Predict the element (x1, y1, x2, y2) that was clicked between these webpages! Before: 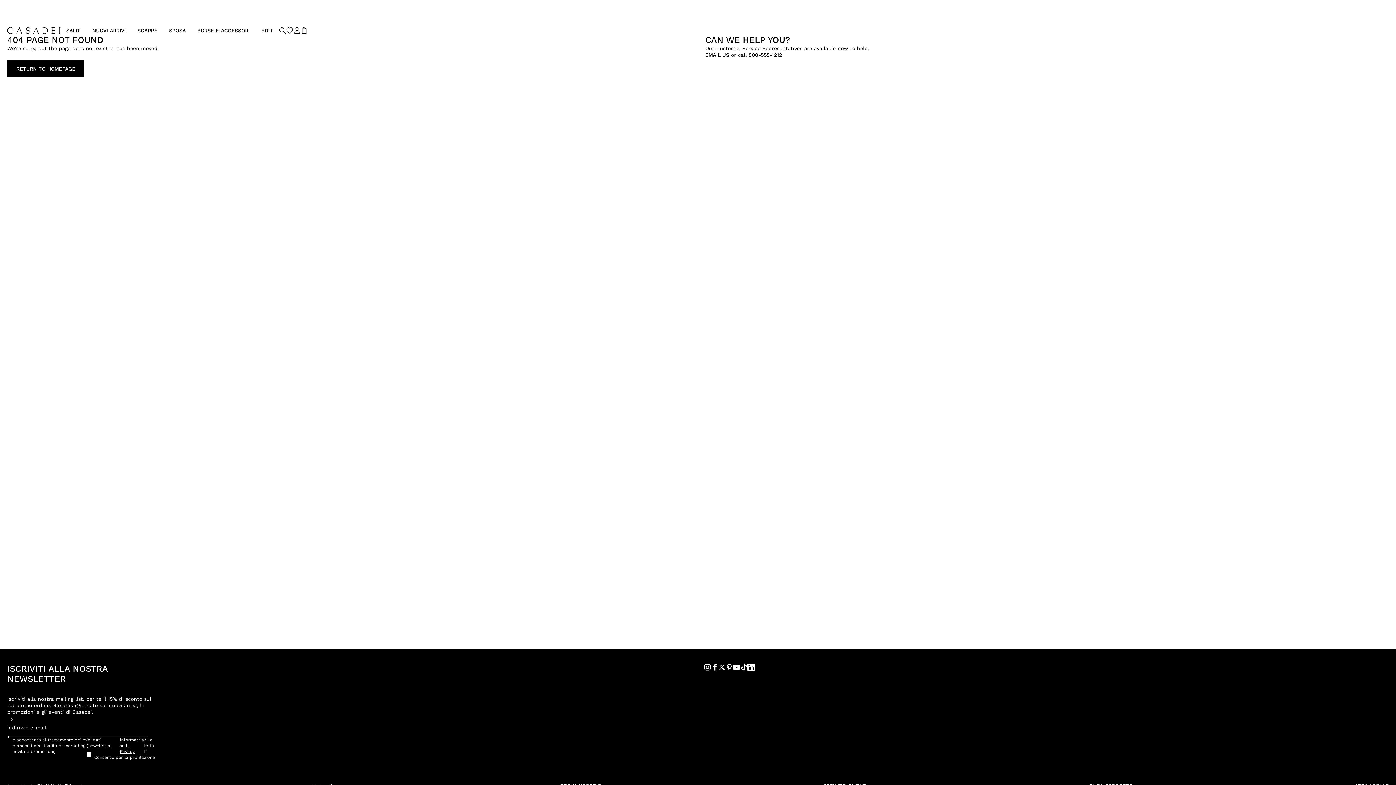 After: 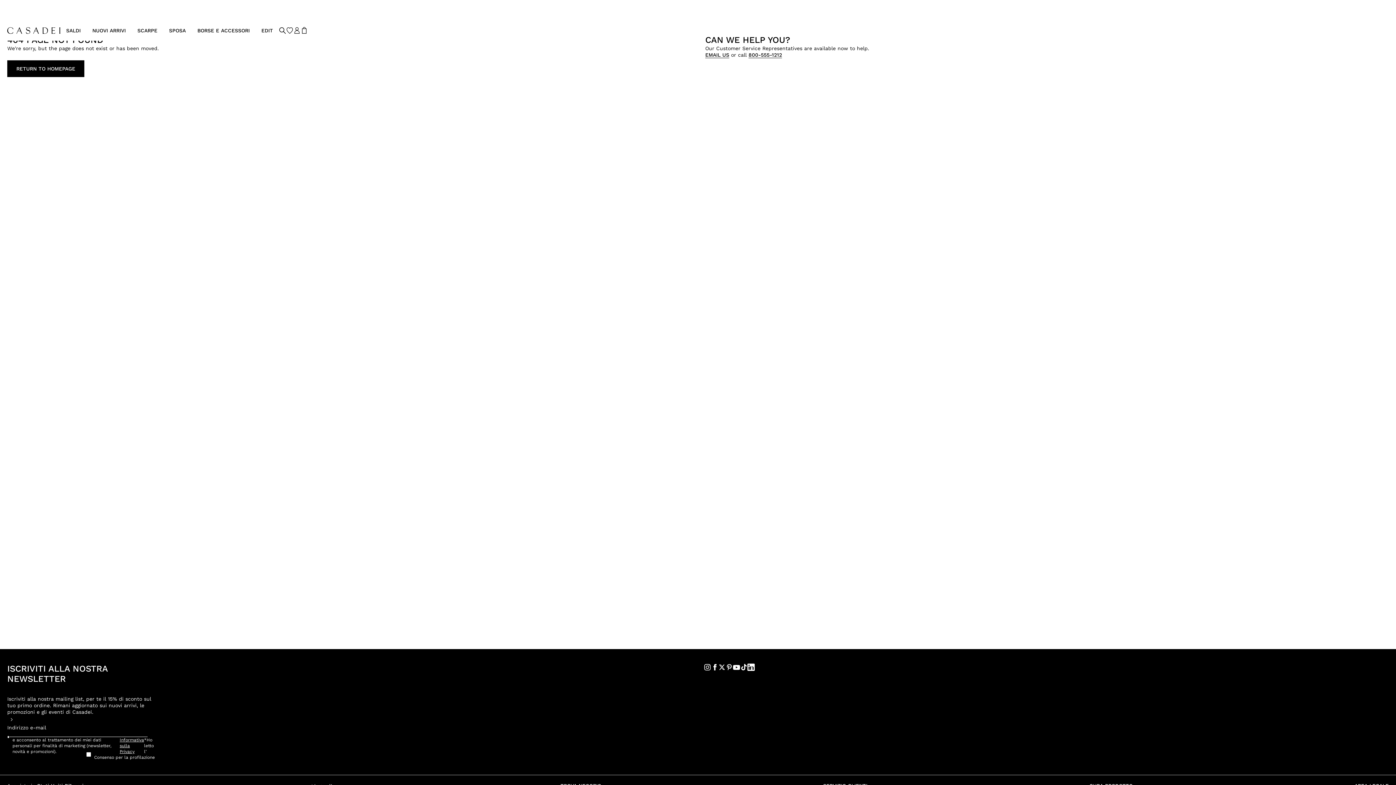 Action: bbox: (286, 20, 293, 40)